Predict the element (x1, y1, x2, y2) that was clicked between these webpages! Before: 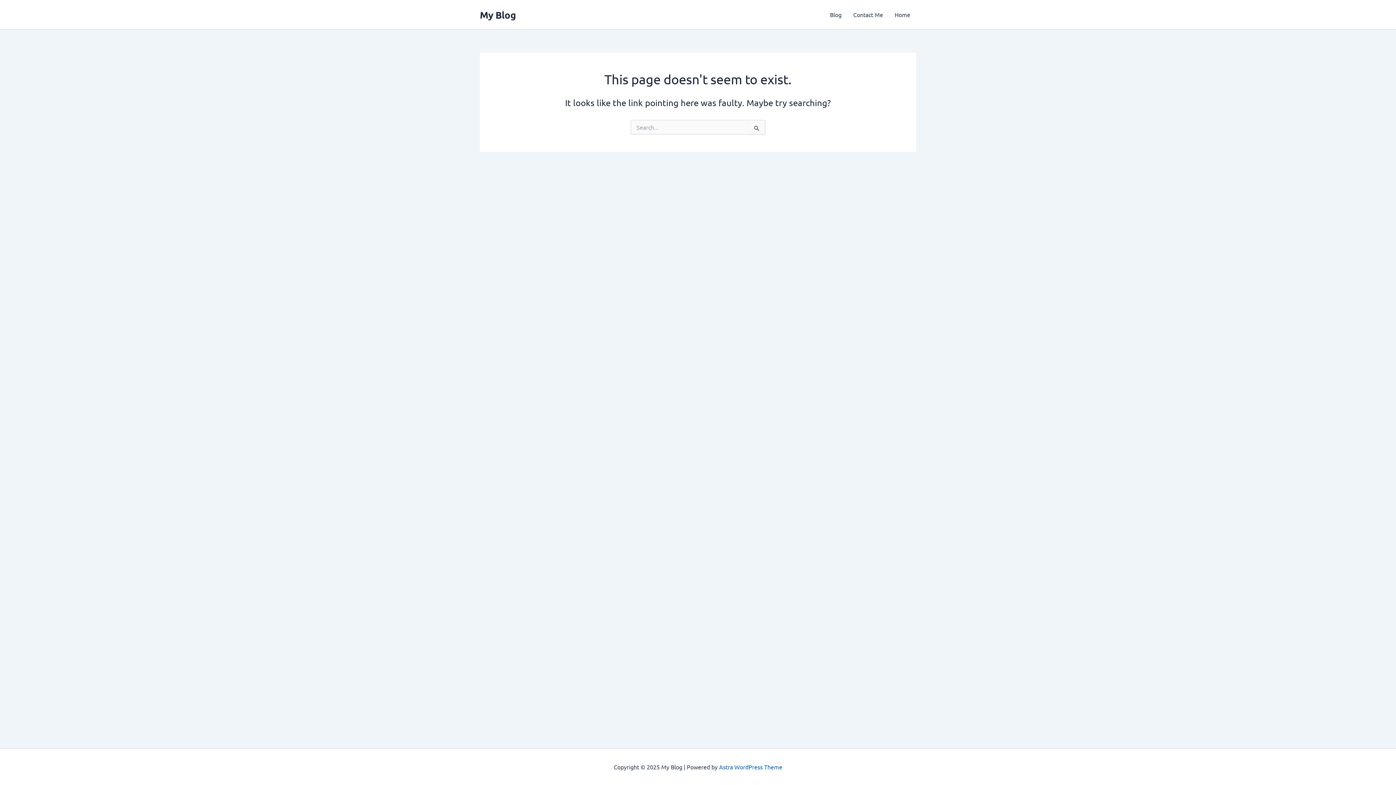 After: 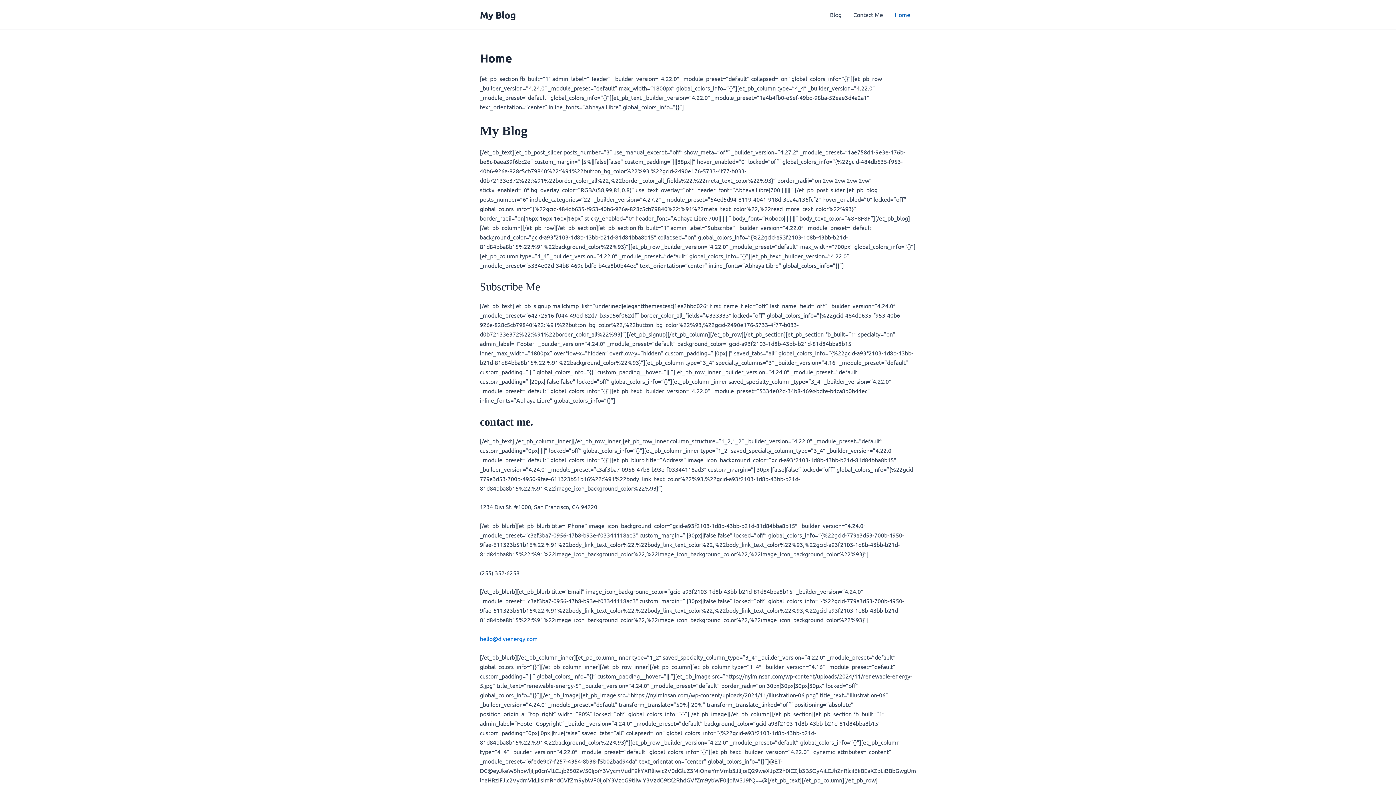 Action: bbox: (480, 8, 516, 20) label: My Blog